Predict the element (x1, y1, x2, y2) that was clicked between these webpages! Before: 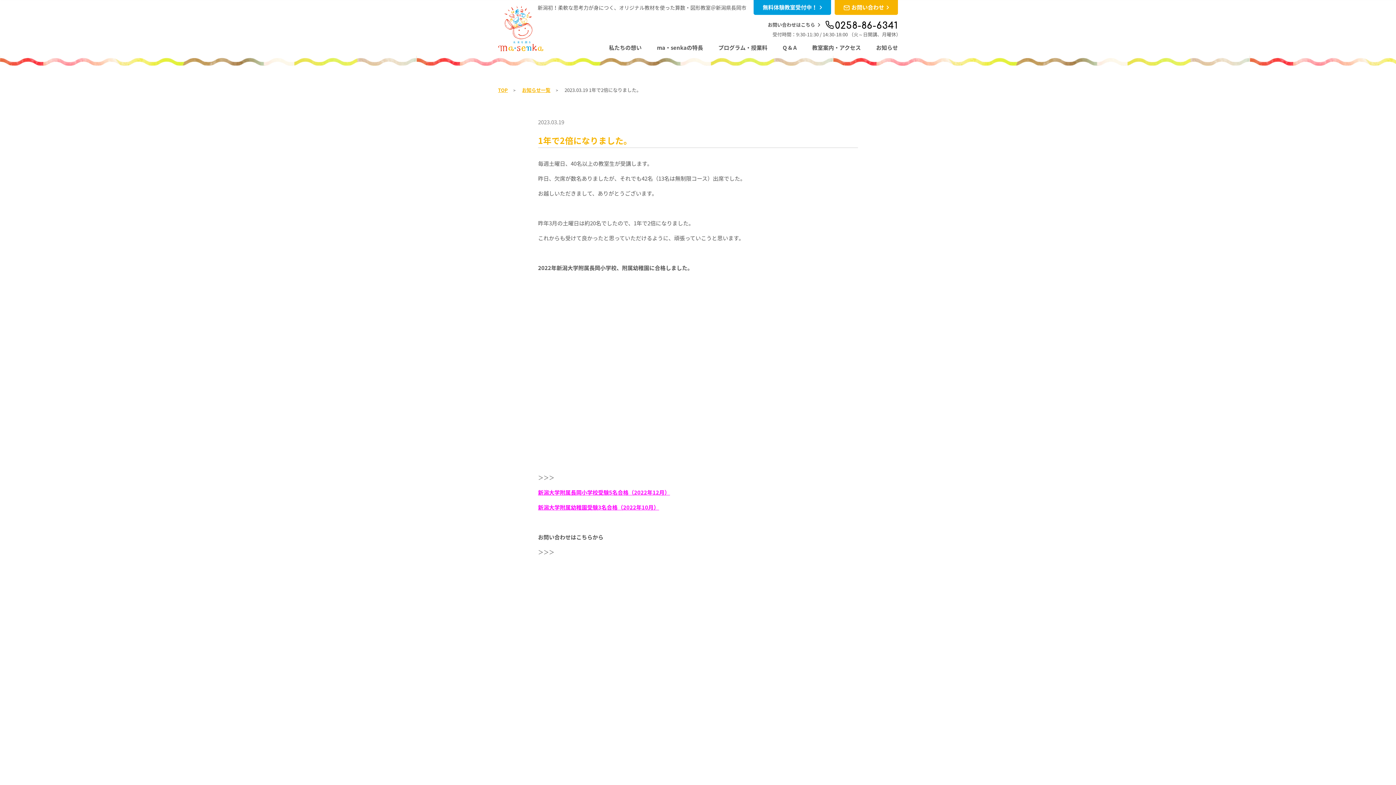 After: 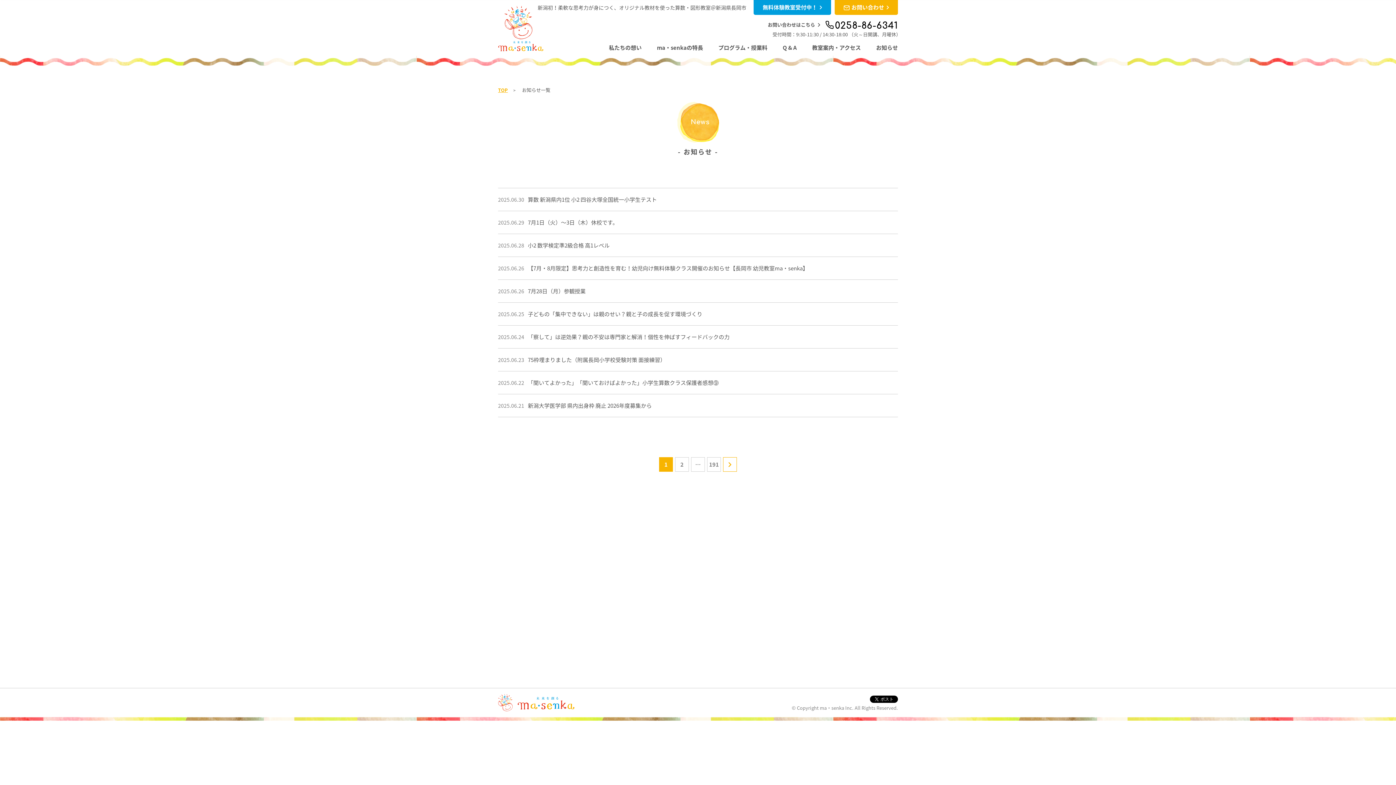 Action: bbox: (522, 82, 563, 97) label: お知らせ一覧